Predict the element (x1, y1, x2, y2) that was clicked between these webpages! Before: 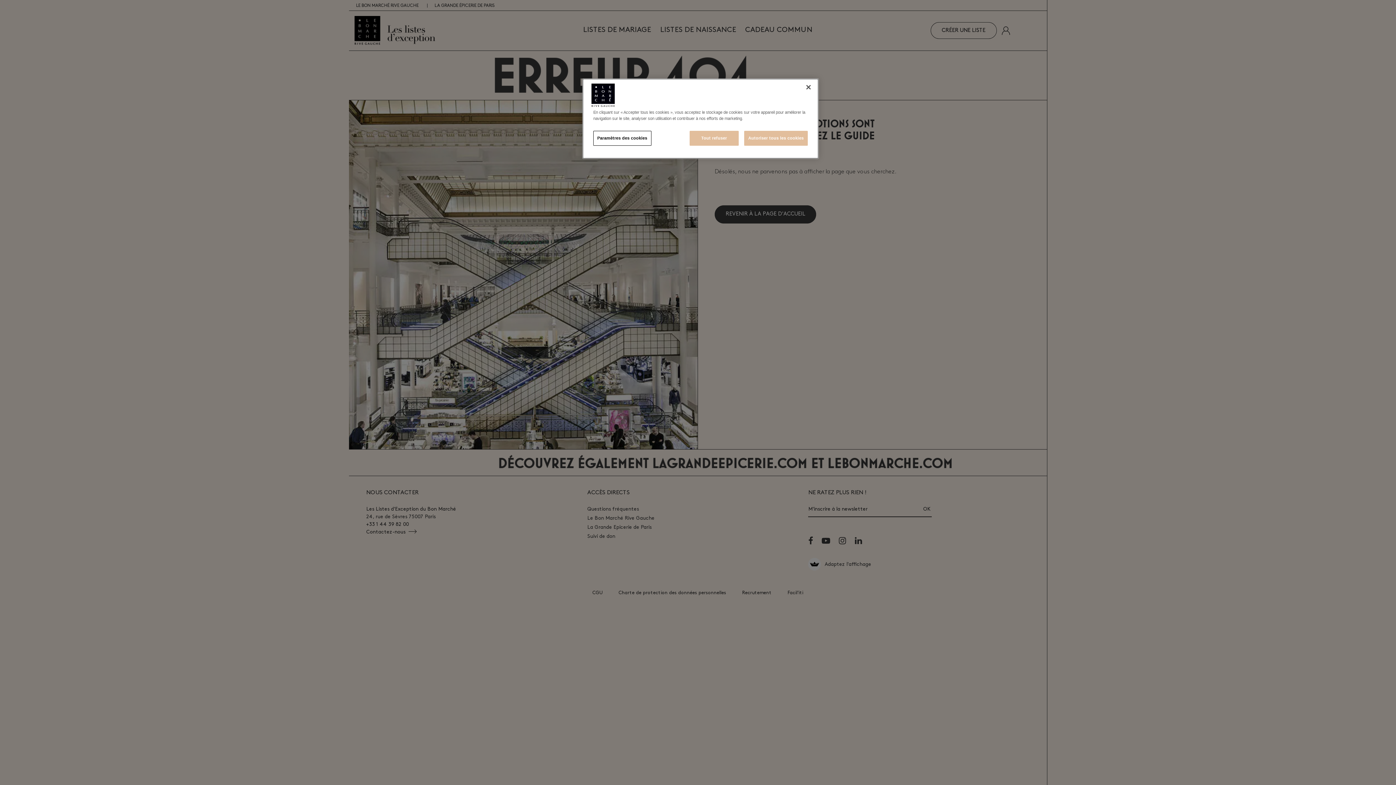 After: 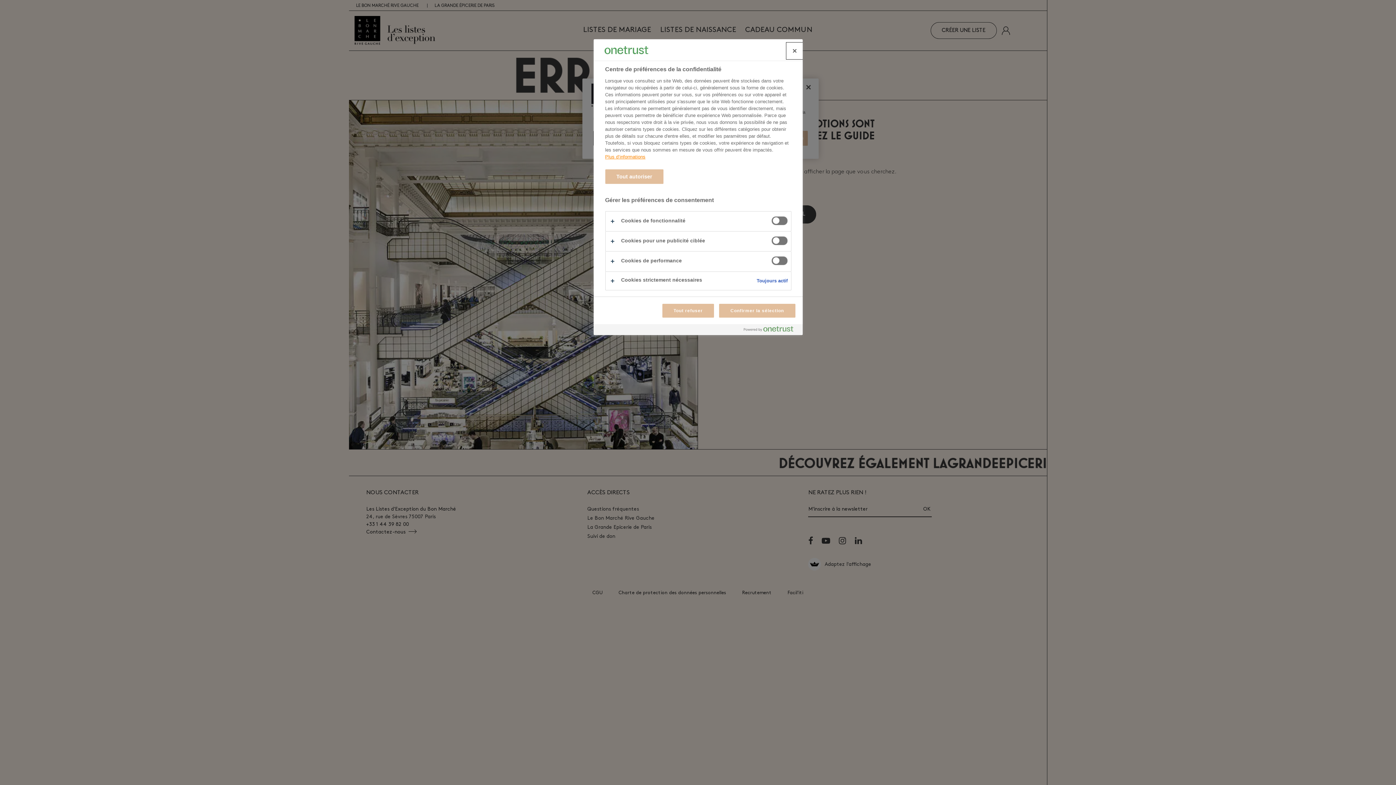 Action: bbox: (593, 130, 651, 145) label: Paramètres des cookies